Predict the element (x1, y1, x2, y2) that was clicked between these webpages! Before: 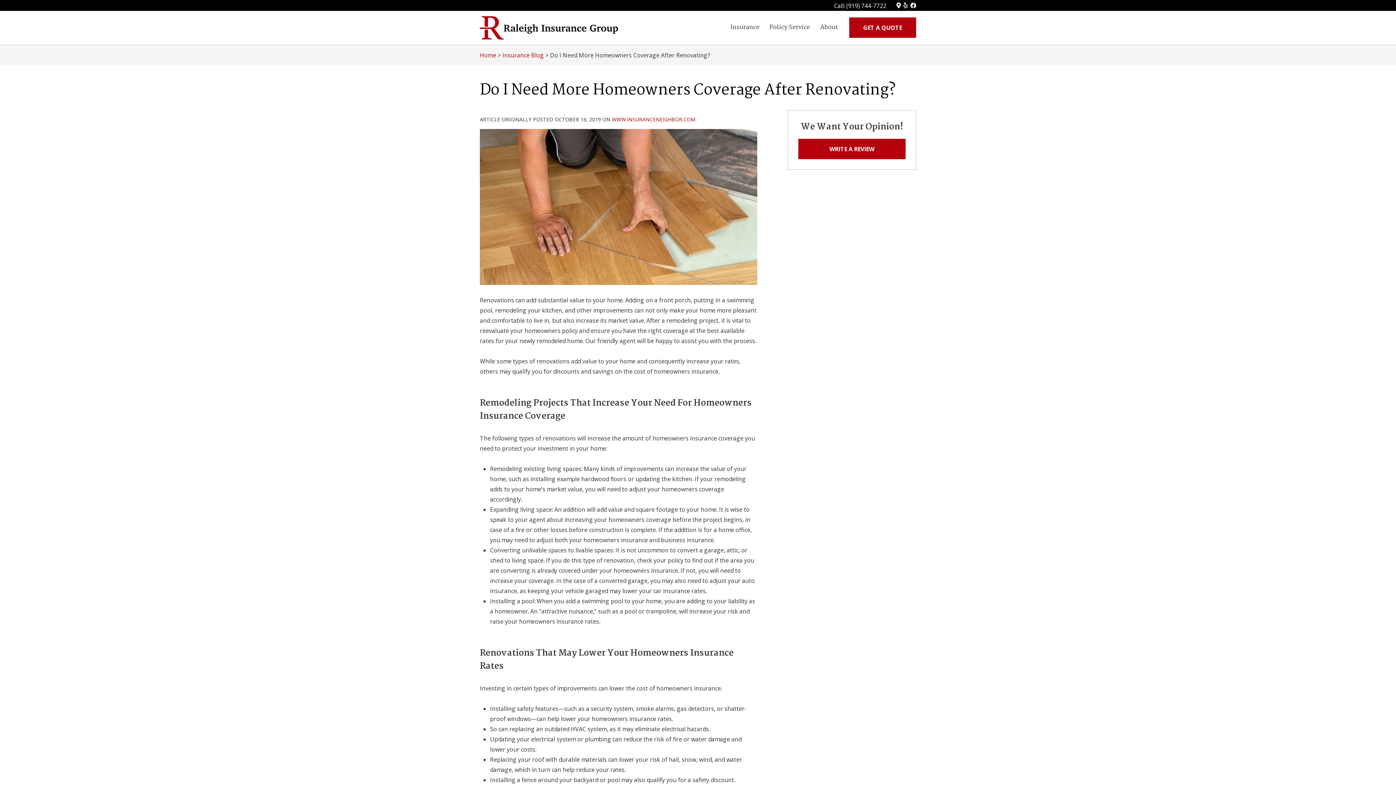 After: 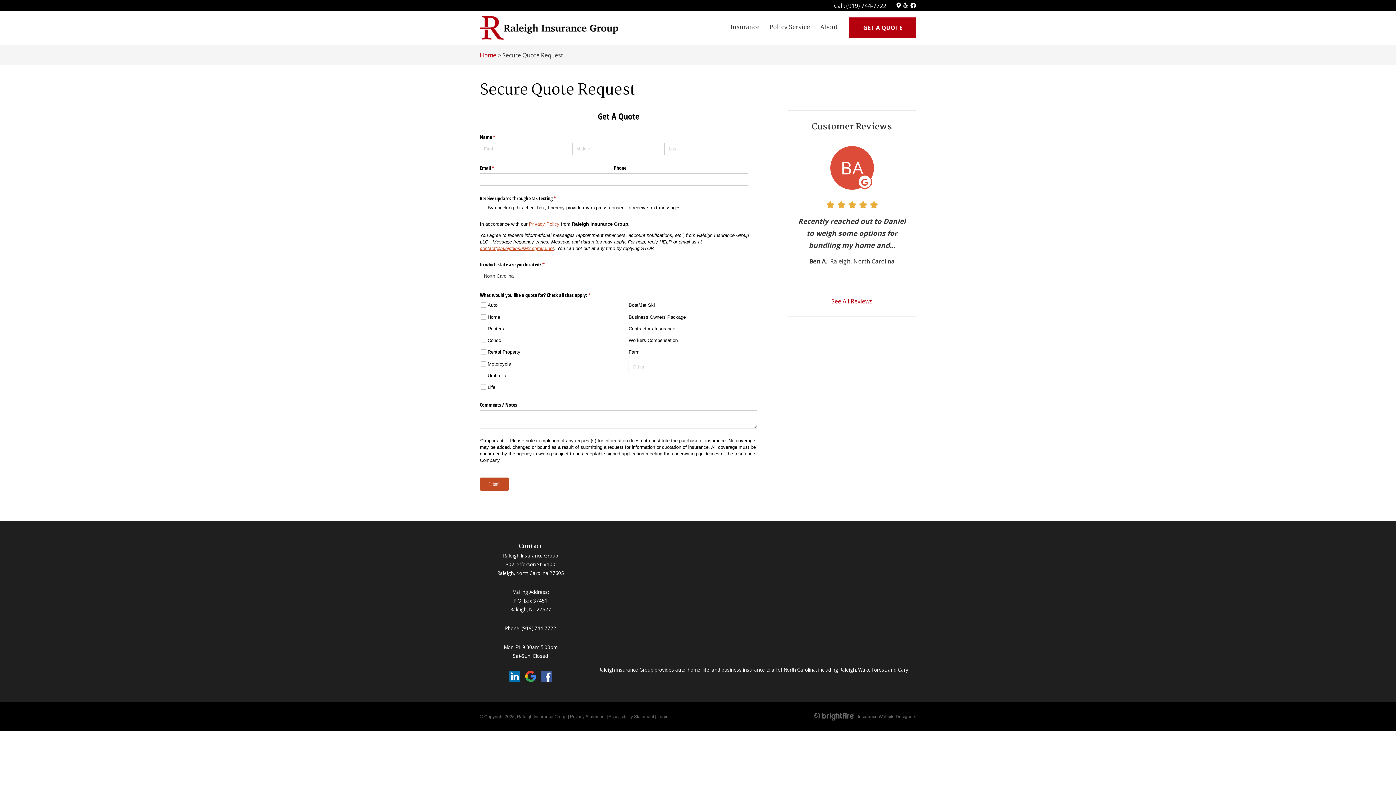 Action: label: GET A QUOTE bbox: (849, 17, 916, 37)